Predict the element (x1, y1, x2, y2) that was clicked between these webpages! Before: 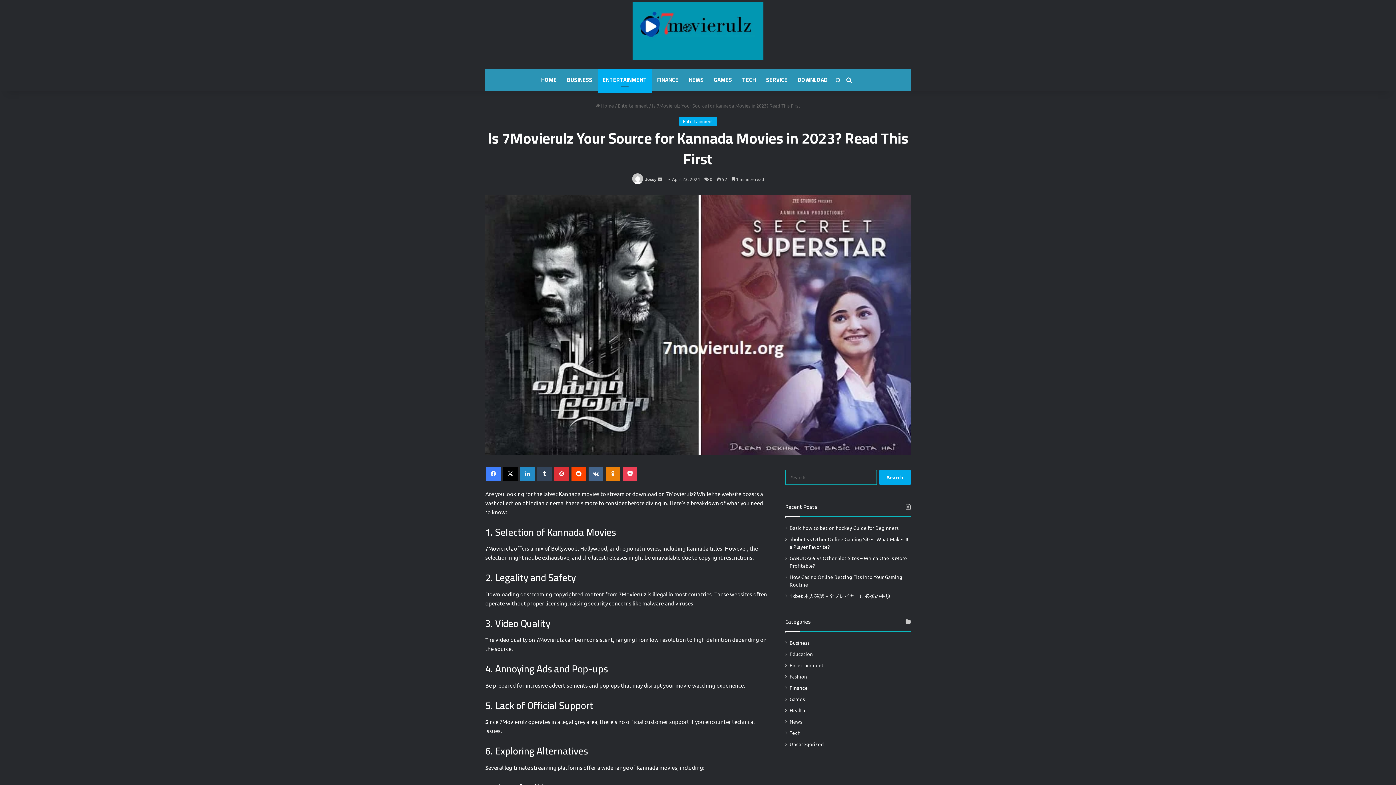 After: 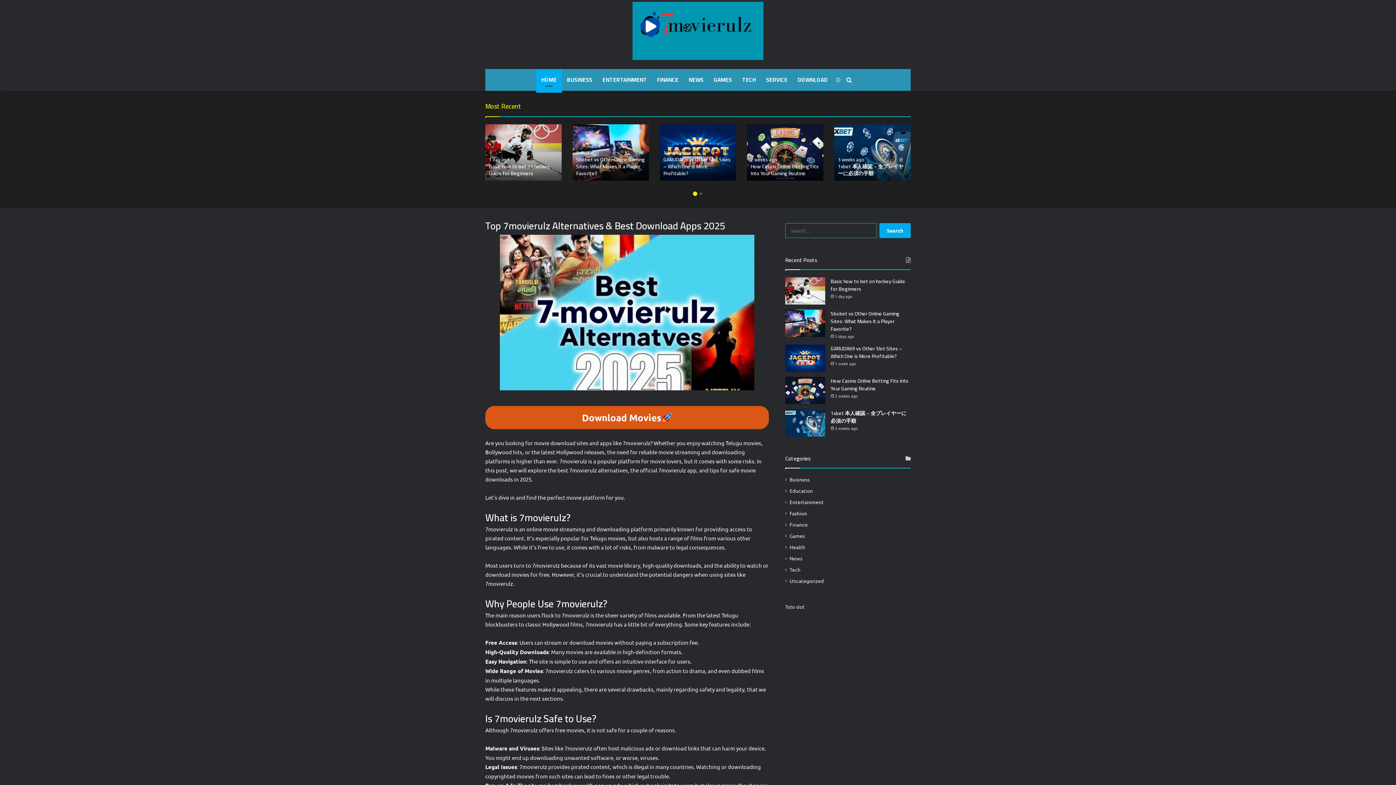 Action: bbox: (536, 69, 562, 90) label: HOME